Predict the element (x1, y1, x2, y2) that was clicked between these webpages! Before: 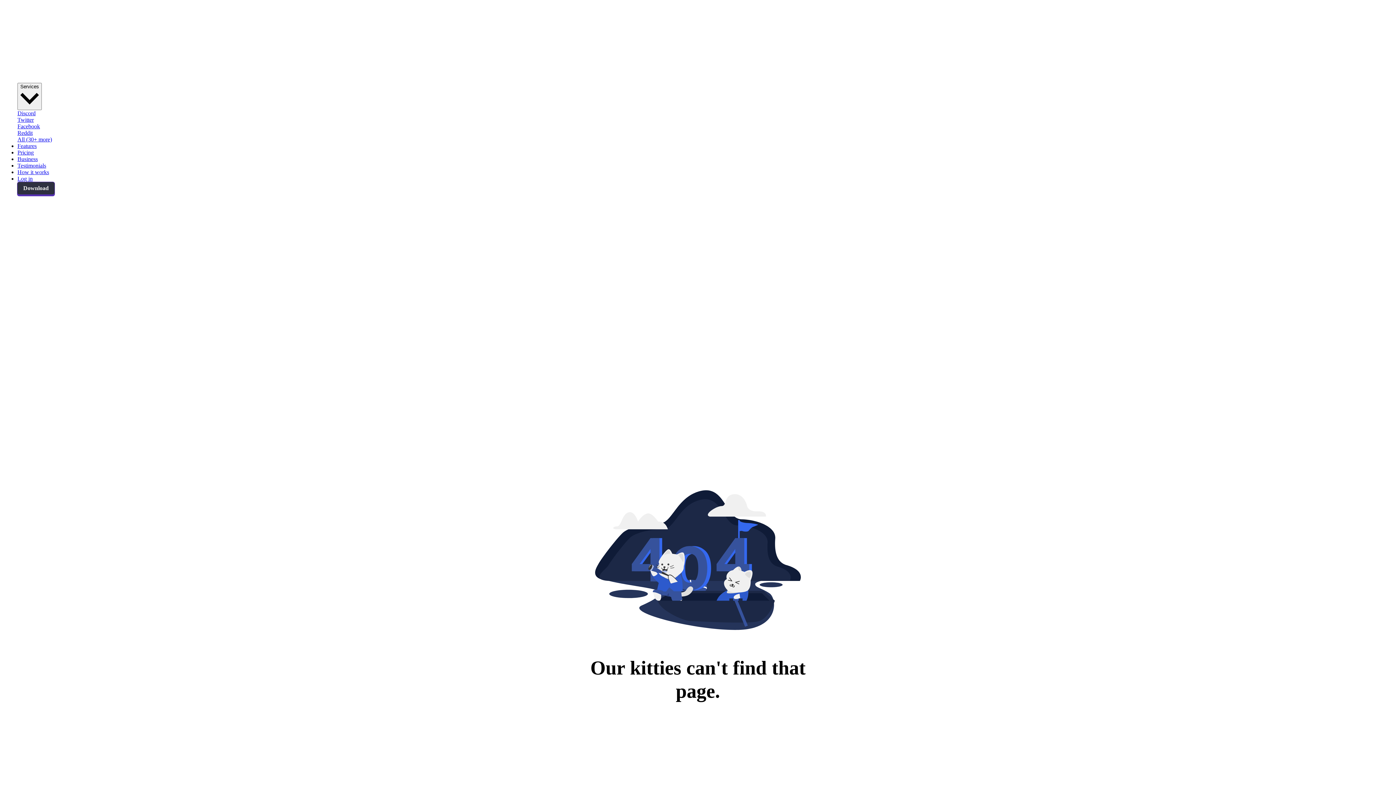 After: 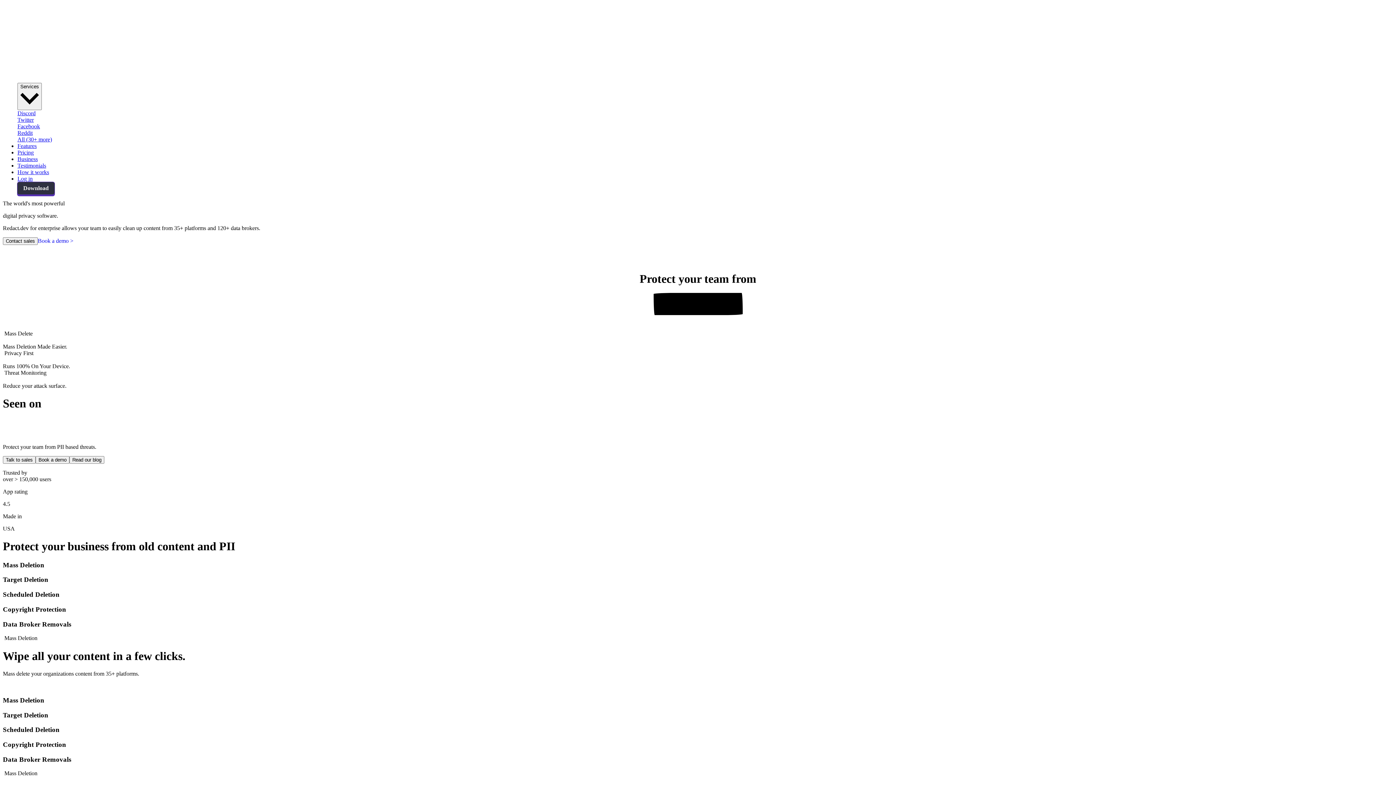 Action: label: Business bbox: (17, 156, 37, 162)